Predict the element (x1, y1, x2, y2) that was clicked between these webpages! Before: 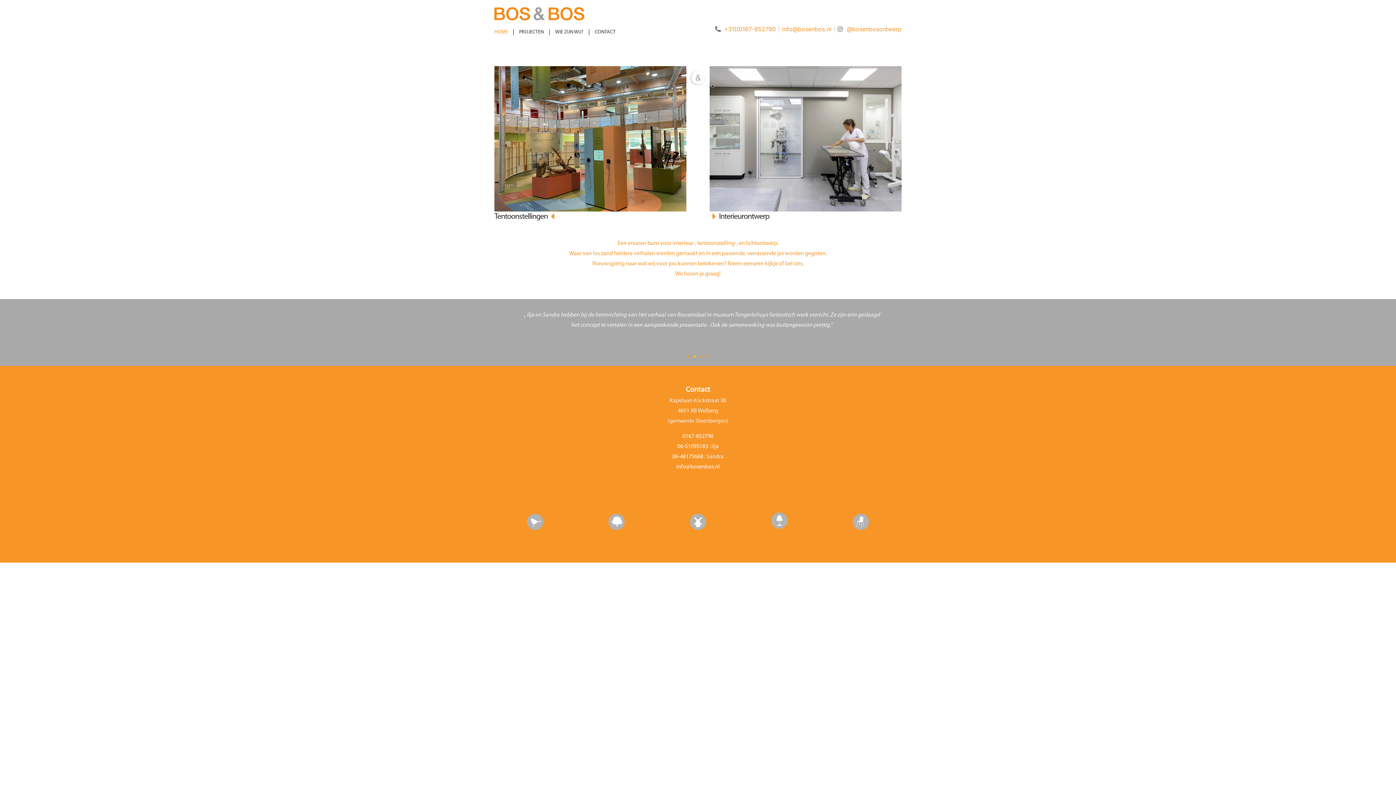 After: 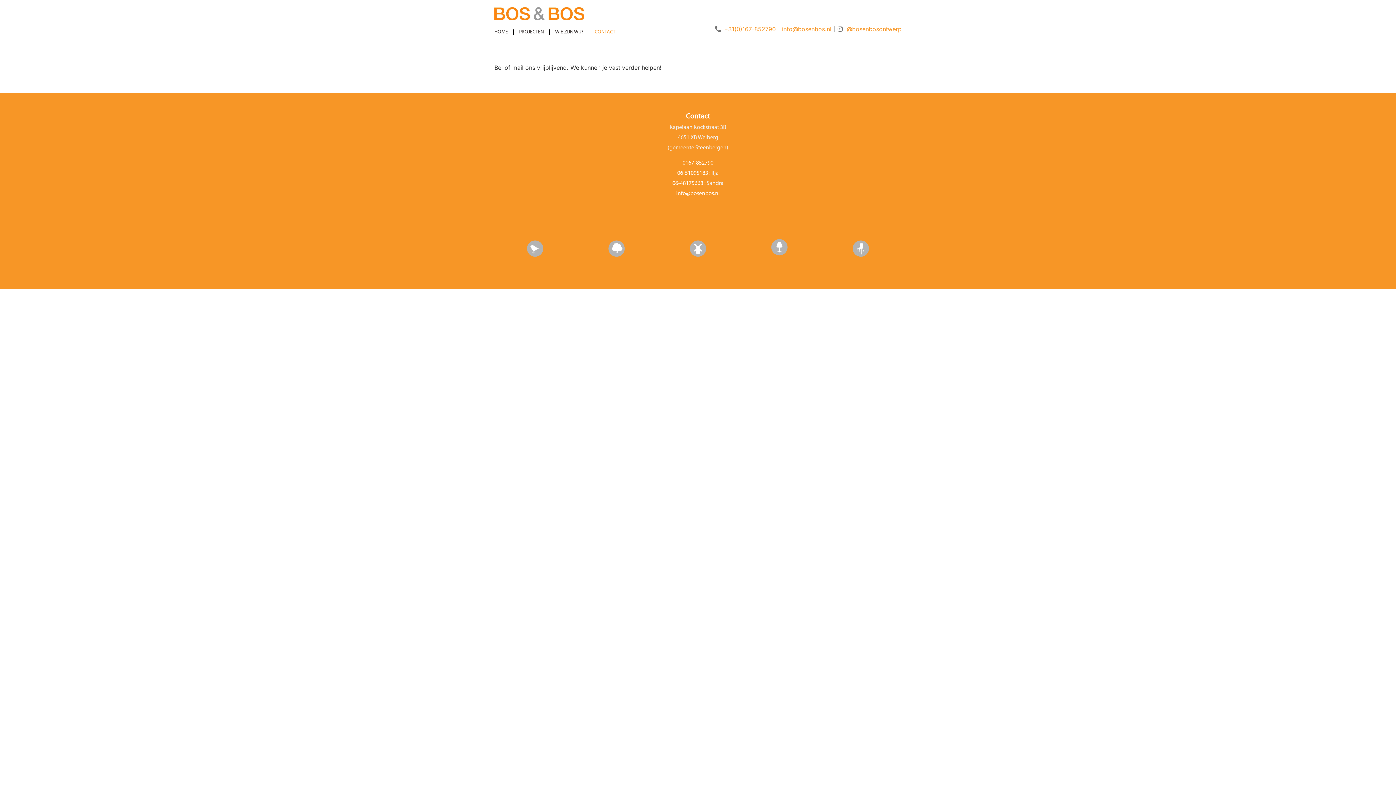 Action: bbox: (589, 24, 621, 40) label: CONTACT